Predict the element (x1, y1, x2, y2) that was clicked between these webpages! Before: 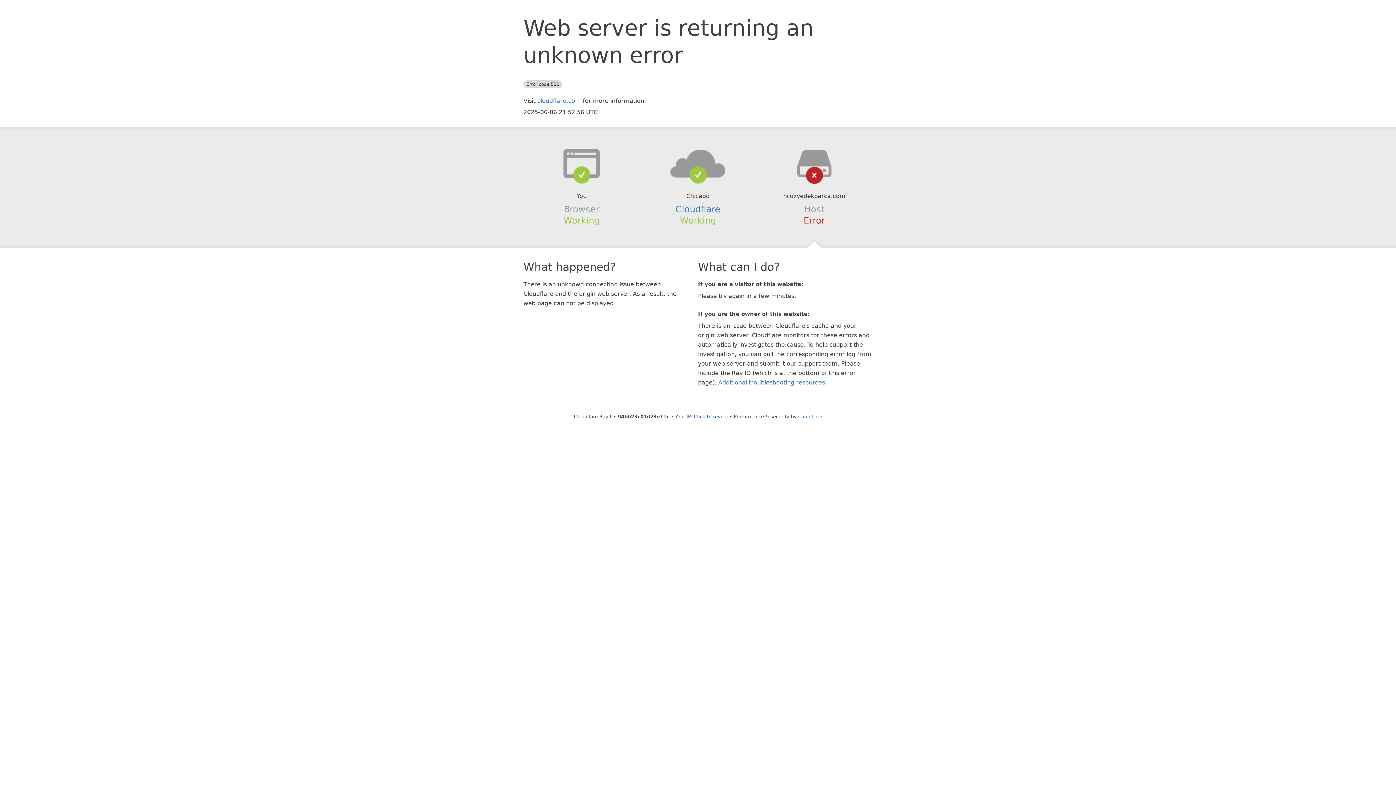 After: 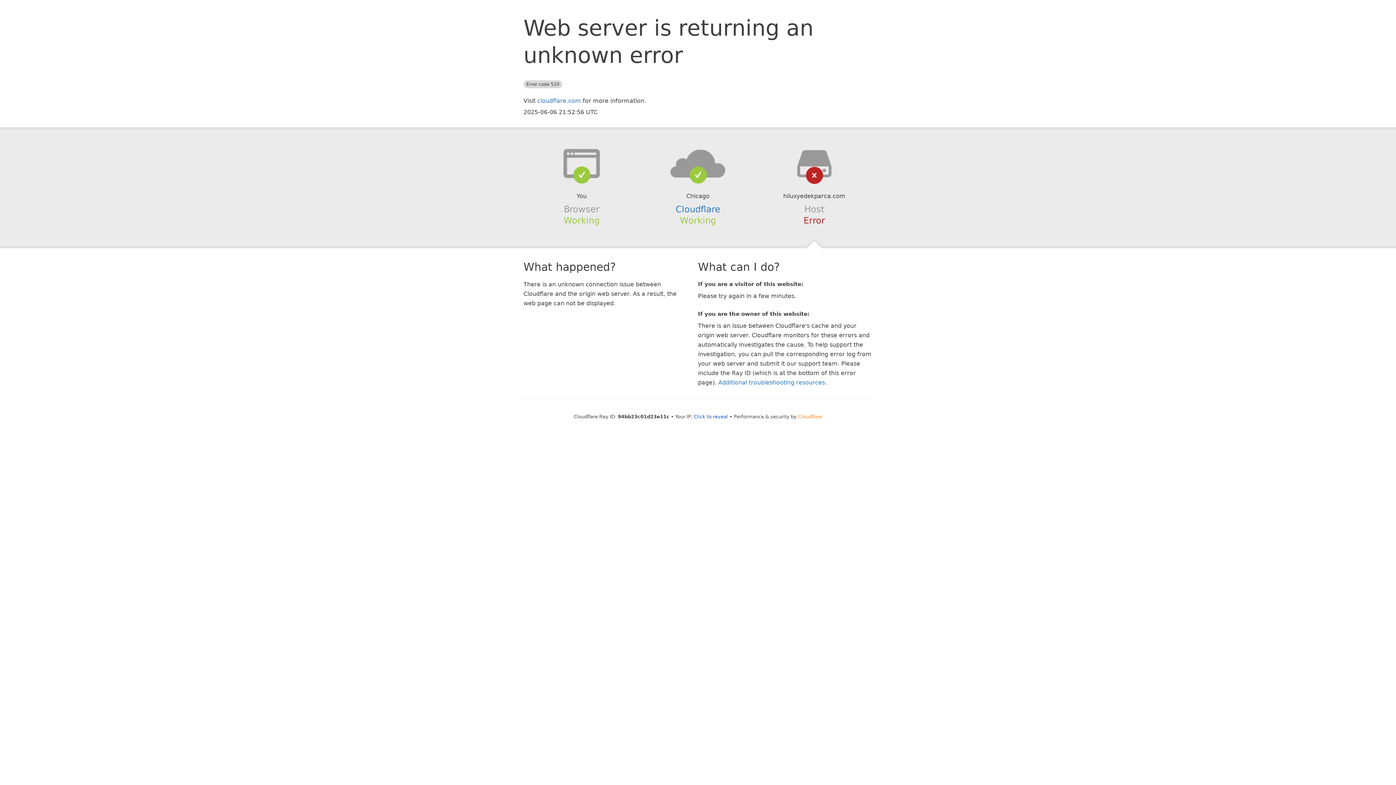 Action: bbox: (798, 414, 822, 419) label: Cloudflare